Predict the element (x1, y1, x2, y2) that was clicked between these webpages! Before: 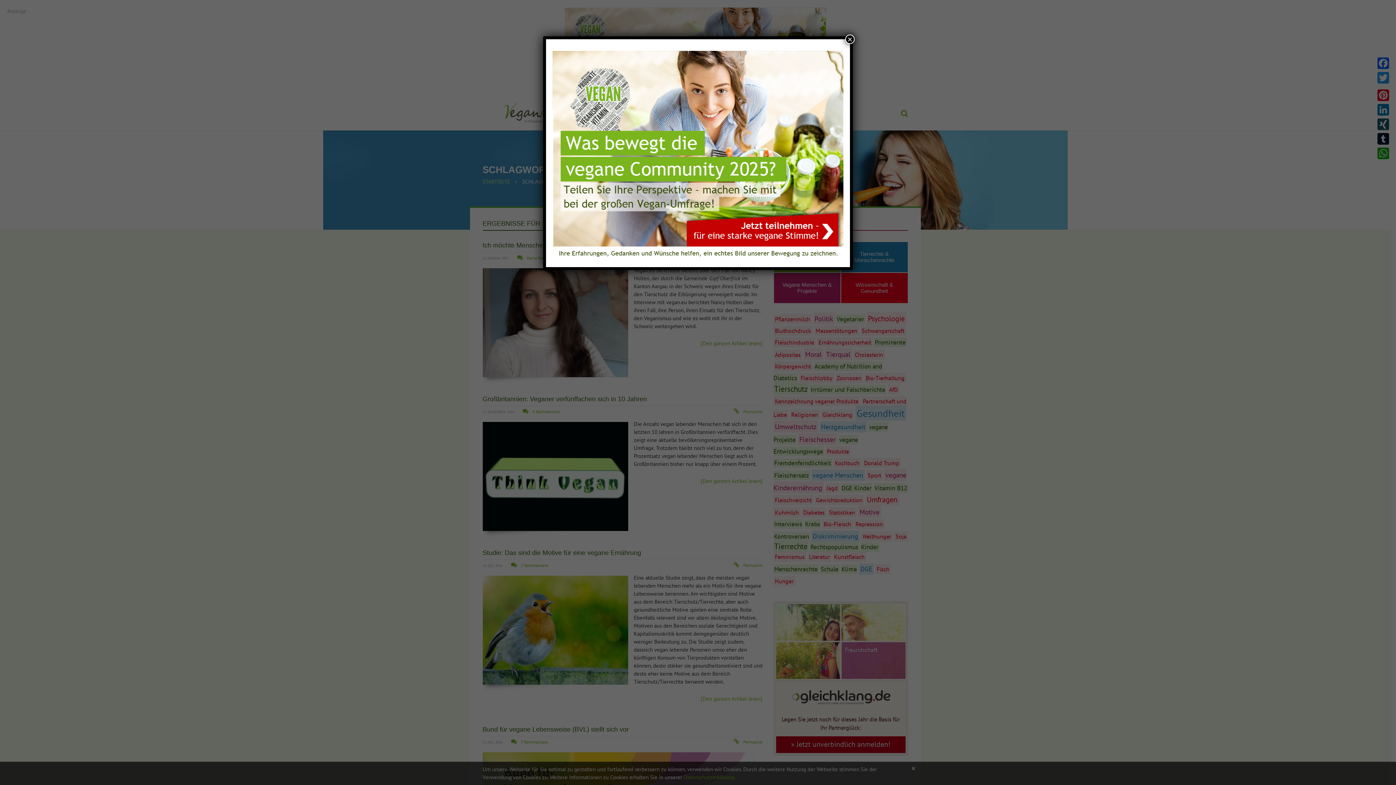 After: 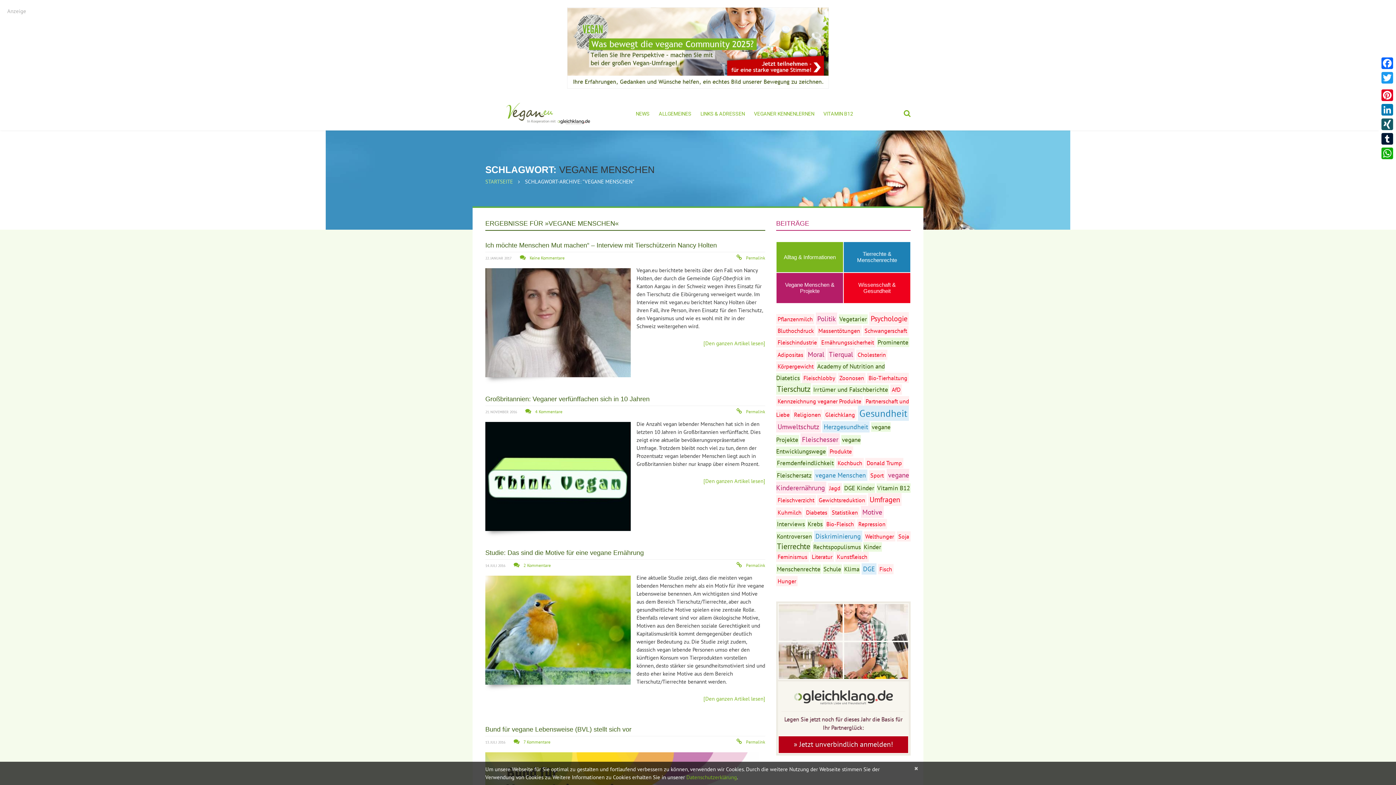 Action: label: Schließen bbox: (845, 34, 854, 44)